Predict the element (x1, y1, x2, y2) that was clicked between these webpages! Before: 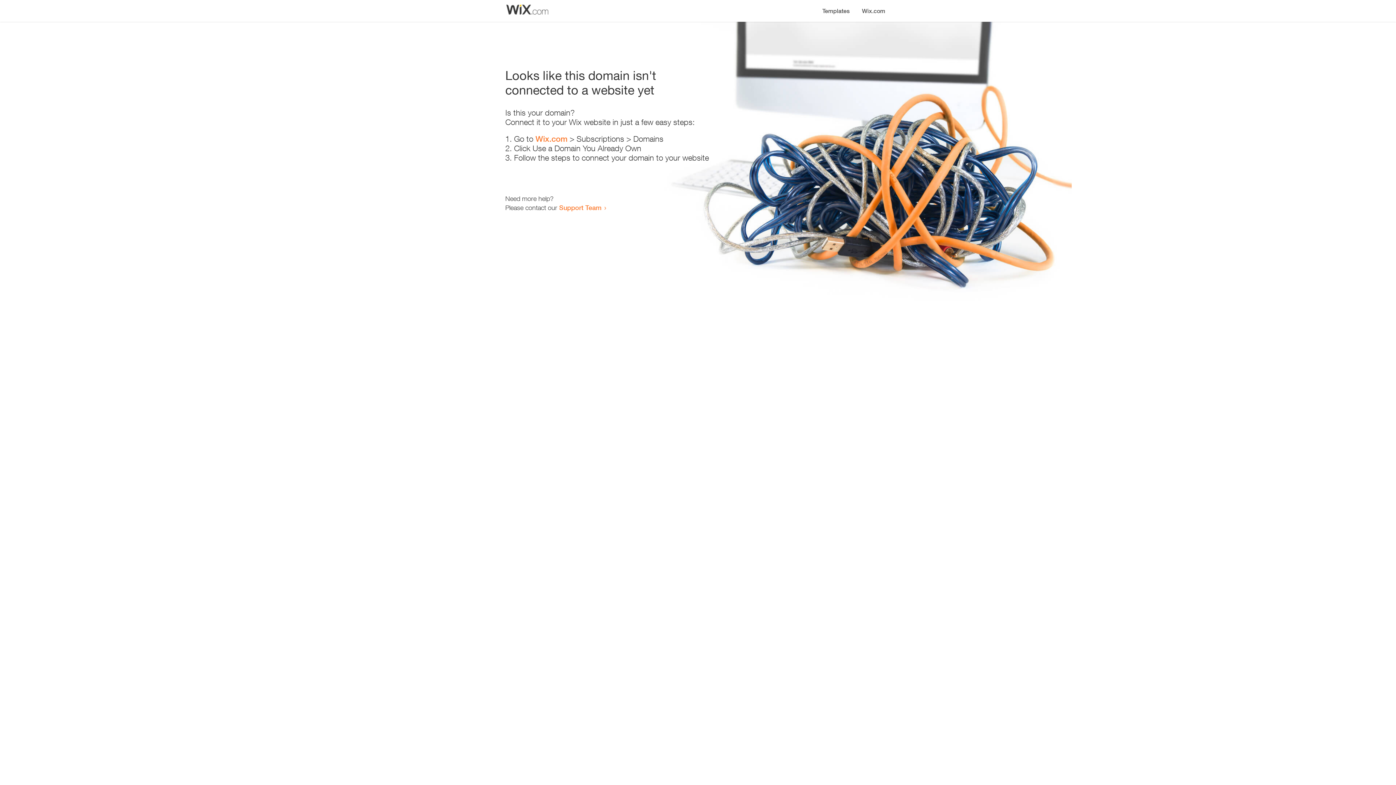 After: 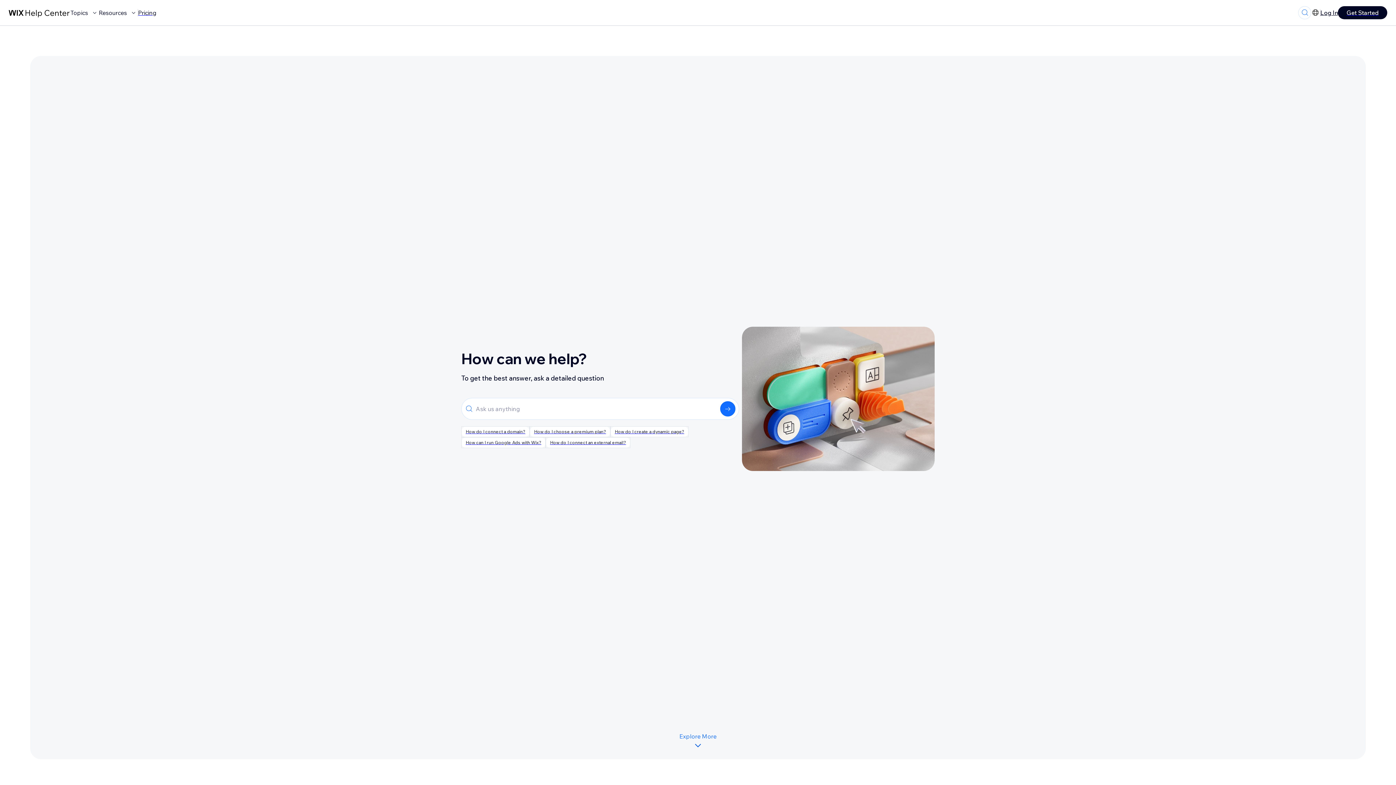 Action: label: Support Team bbox: (559, 203, 601, 211)